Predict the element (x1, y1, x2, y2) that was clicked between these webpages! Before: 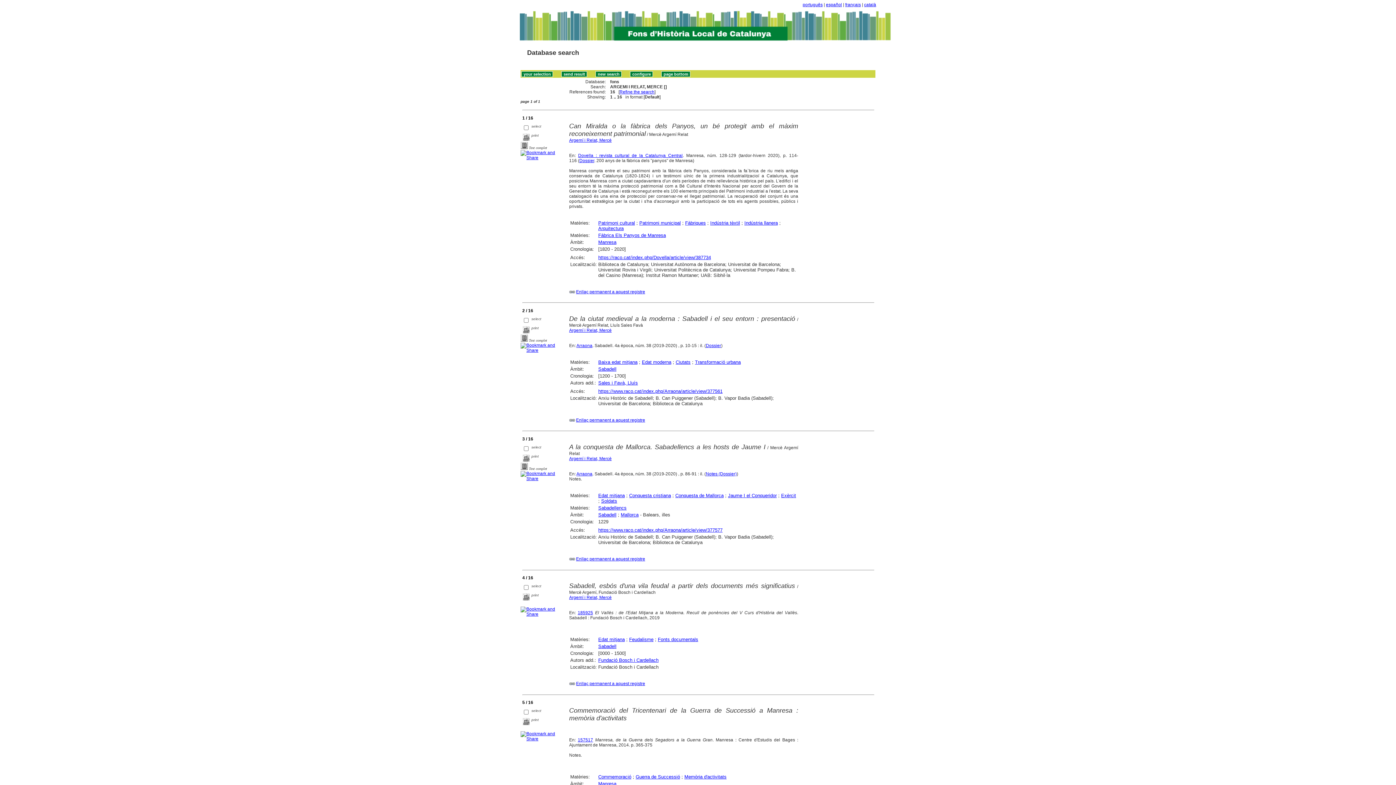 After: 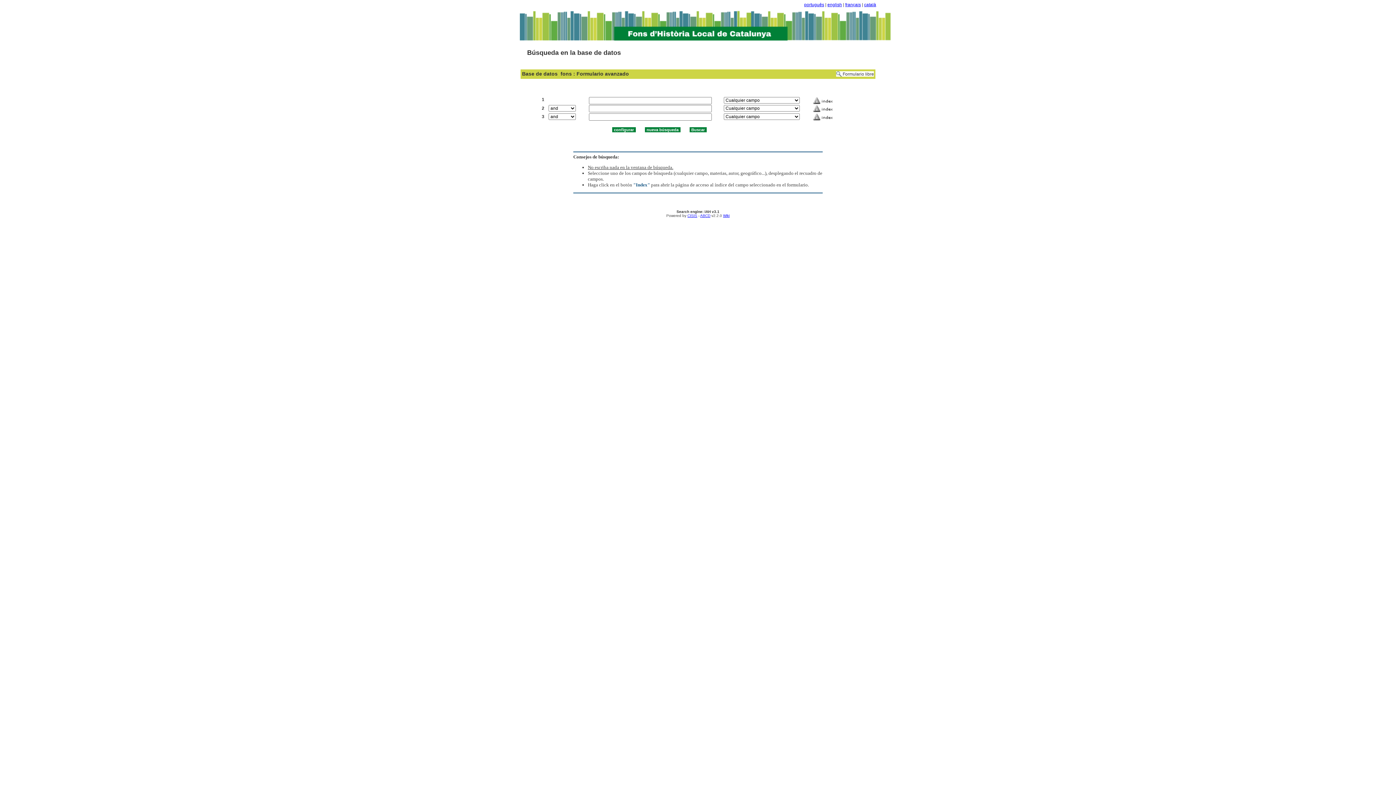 Action: label: español bbox: (826, 2, 842, 7)